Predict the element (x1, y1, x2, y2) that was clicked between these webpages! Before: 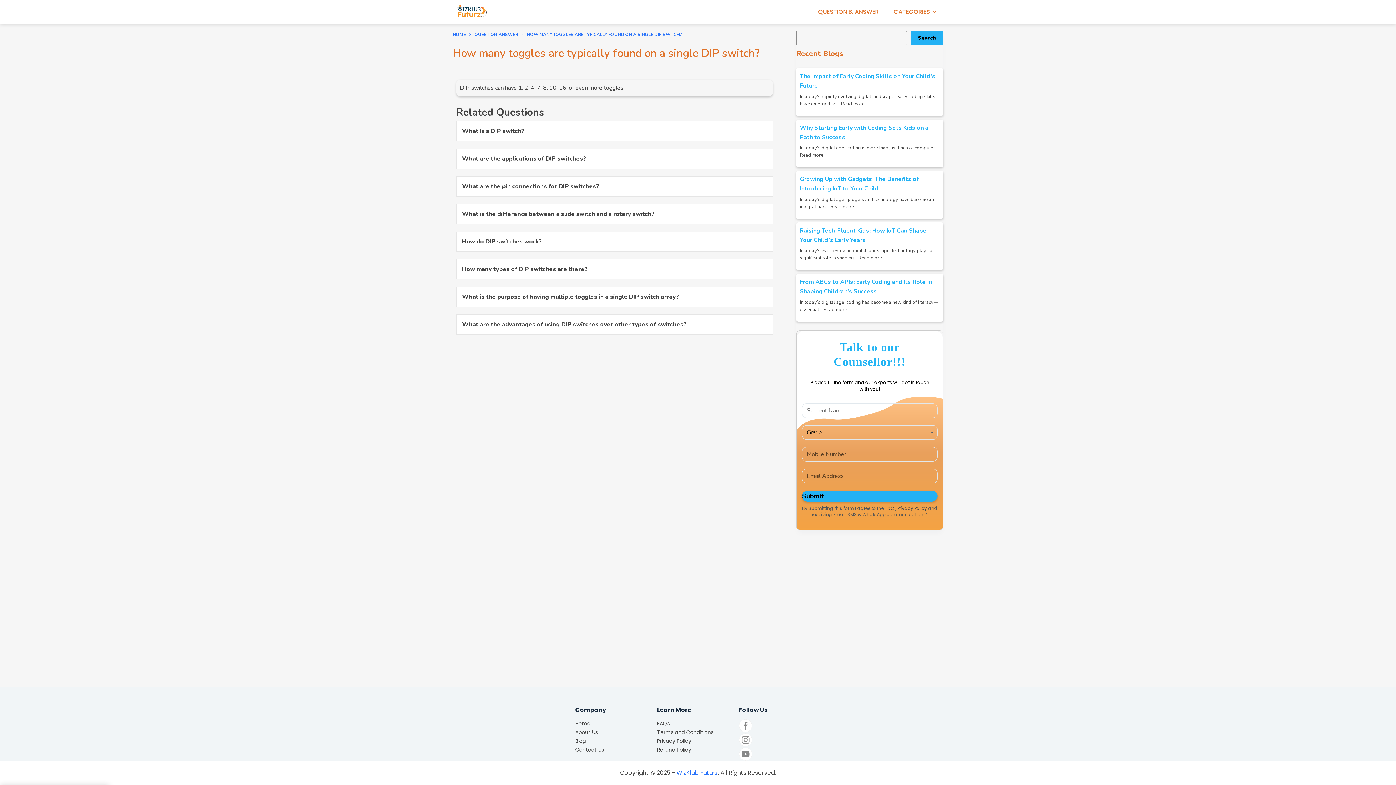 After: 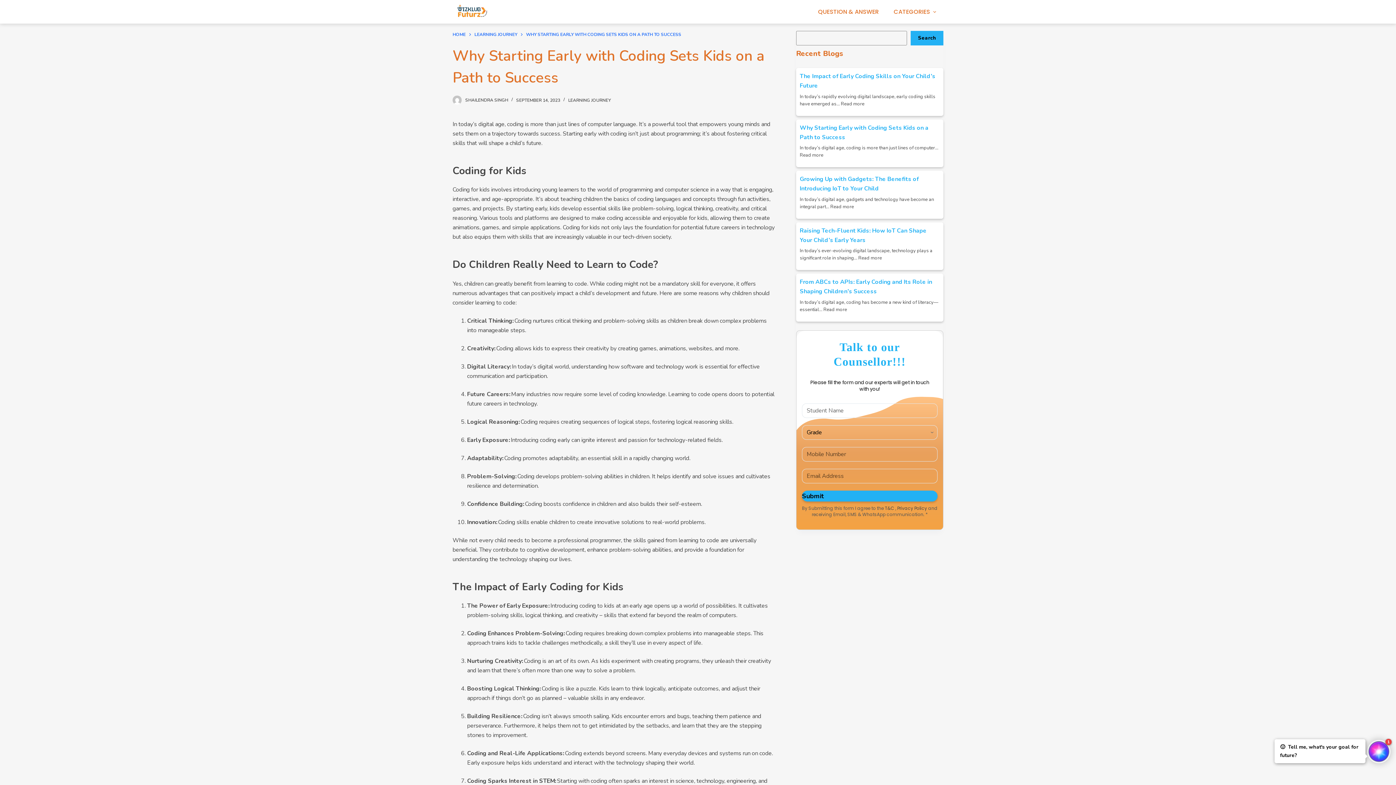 Action: bbox: (800, 152, 823, 158) label: Read more
: Why Starting Early with Coding Sets Kids on a Path to Success